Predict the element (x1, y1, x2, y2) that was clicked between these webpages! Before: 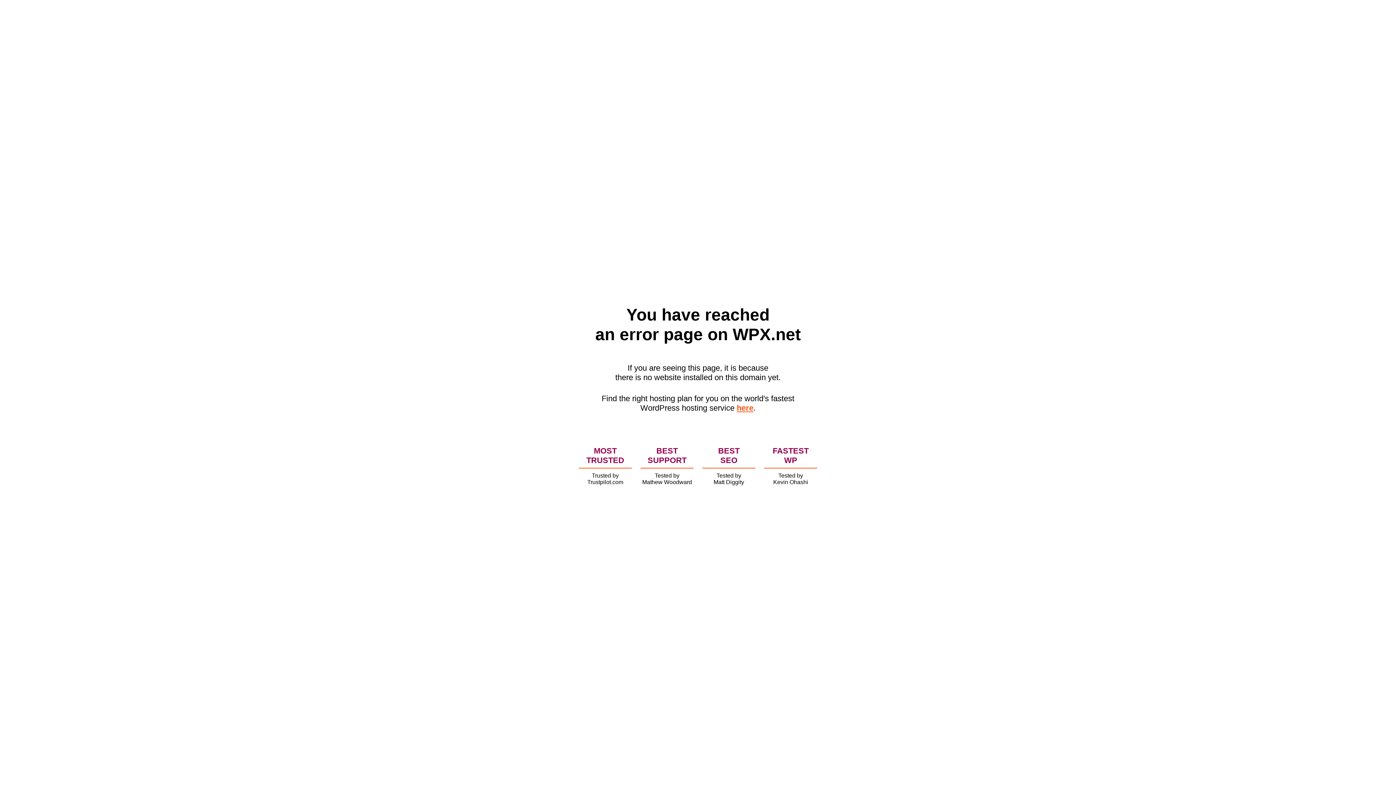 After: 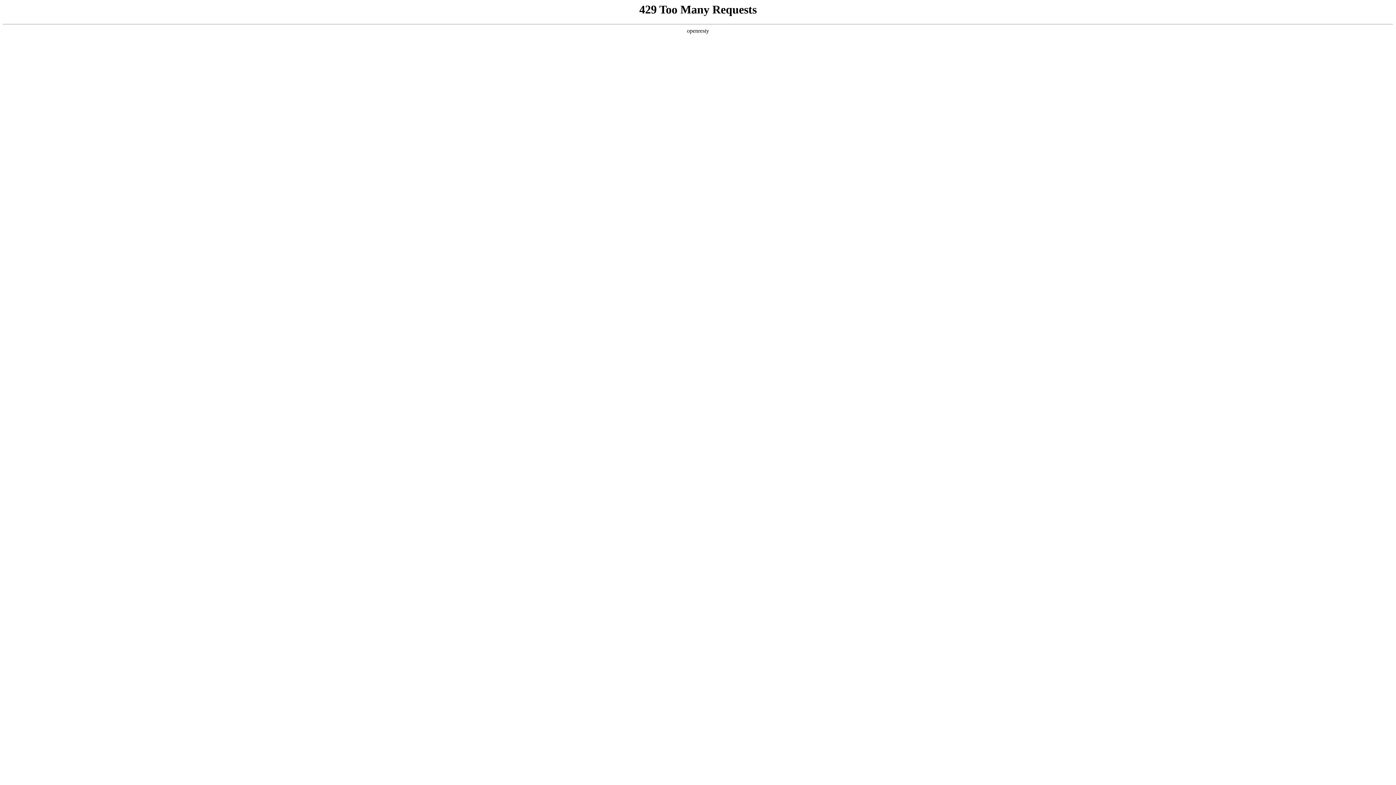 Action: label: here bbox: (736, 403, 753, 412)